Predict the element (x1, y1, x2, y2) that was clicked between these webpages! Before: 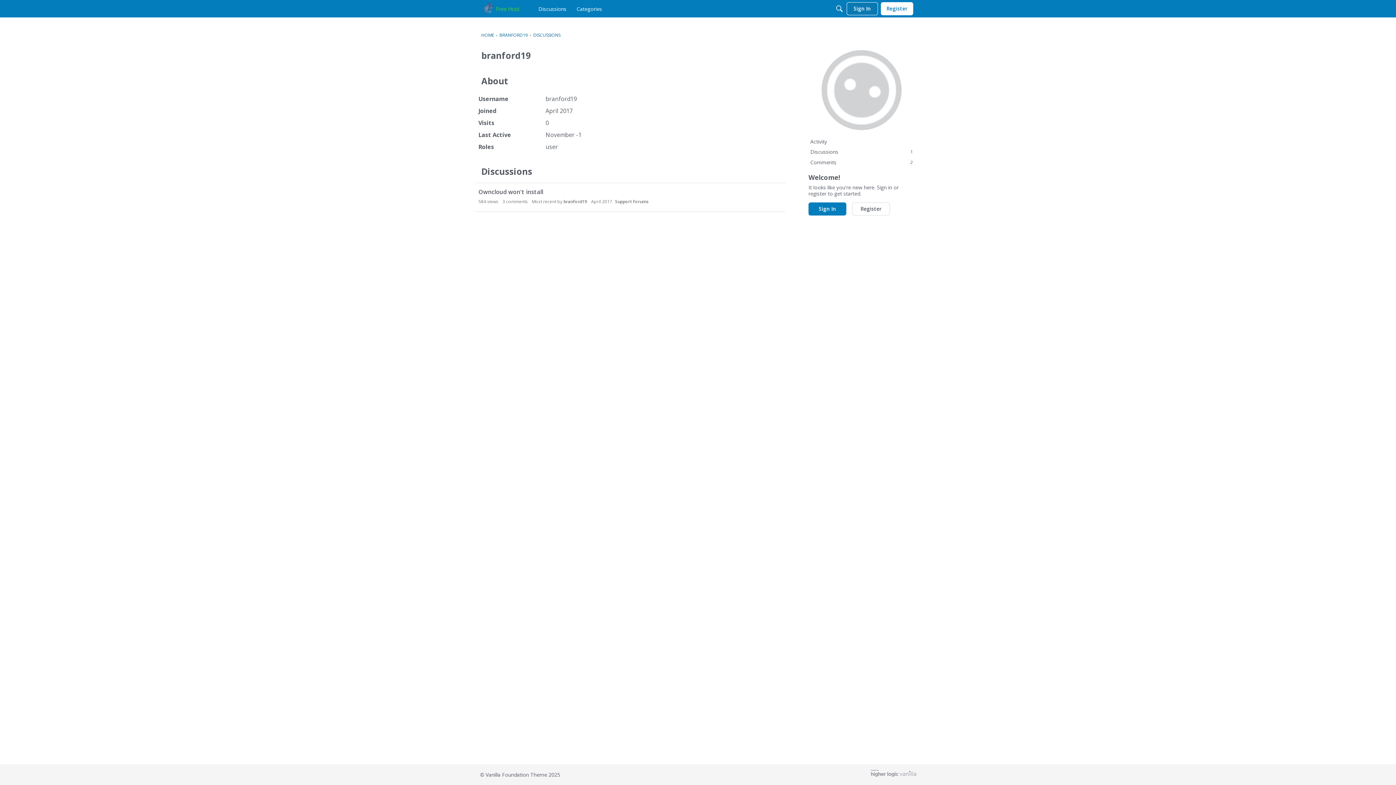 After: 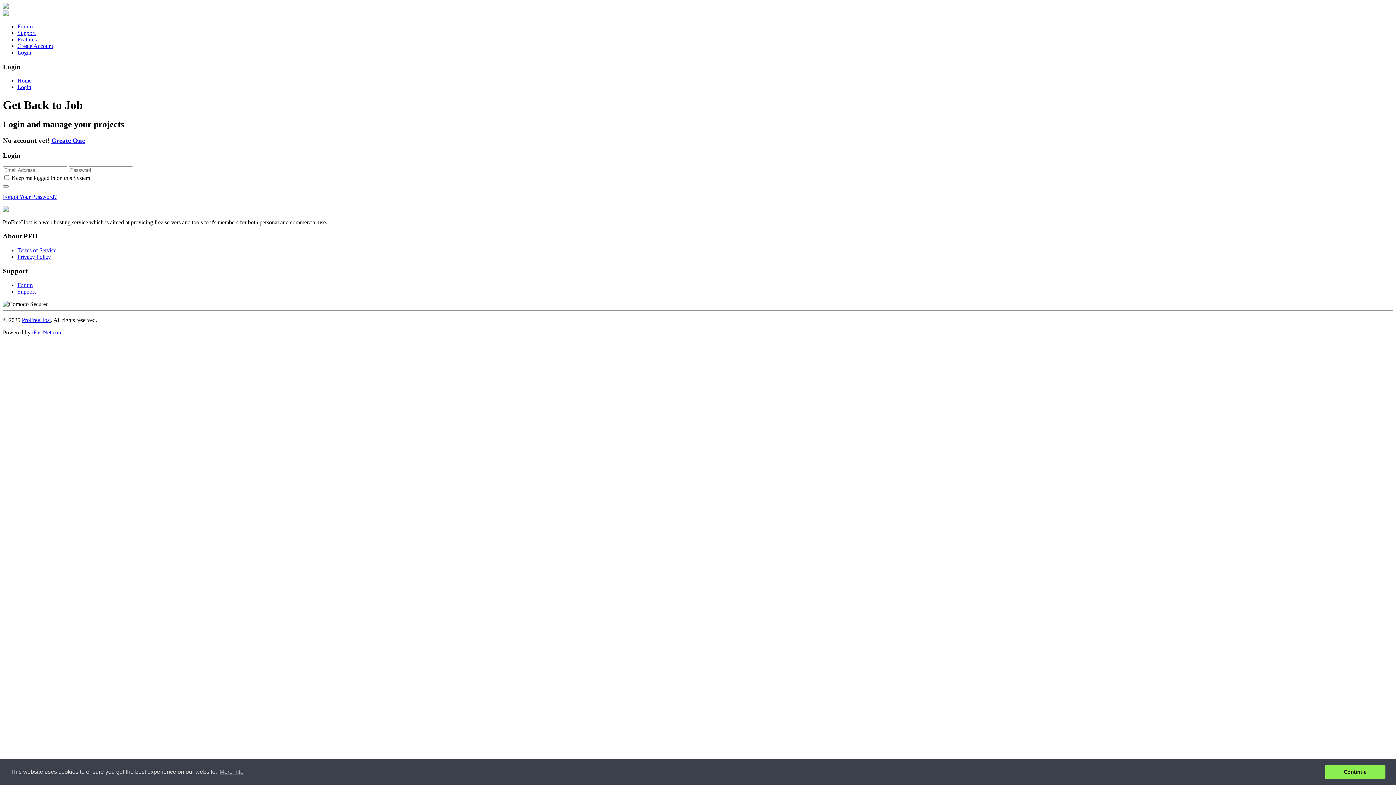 Action: label: Sign In bbox: (846, 2, 878, 15)